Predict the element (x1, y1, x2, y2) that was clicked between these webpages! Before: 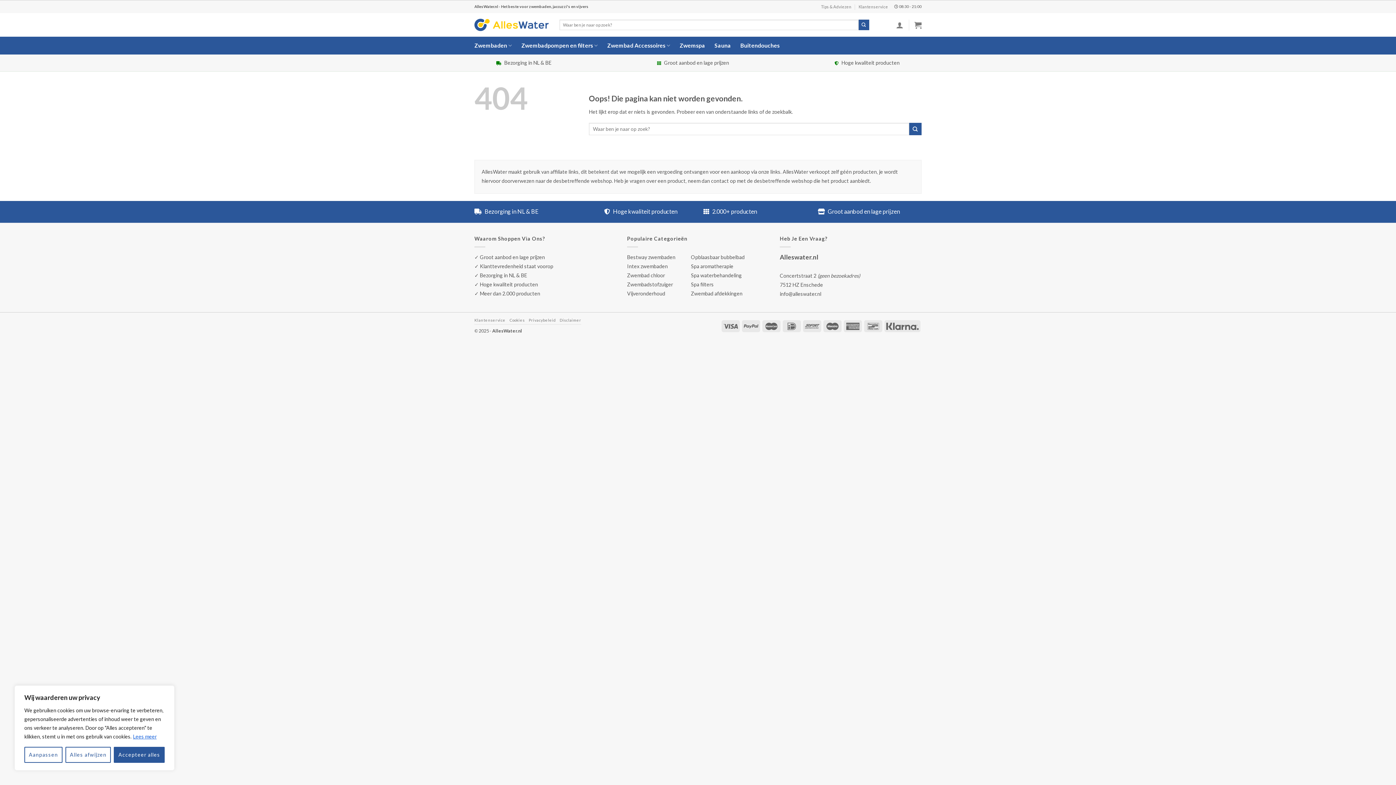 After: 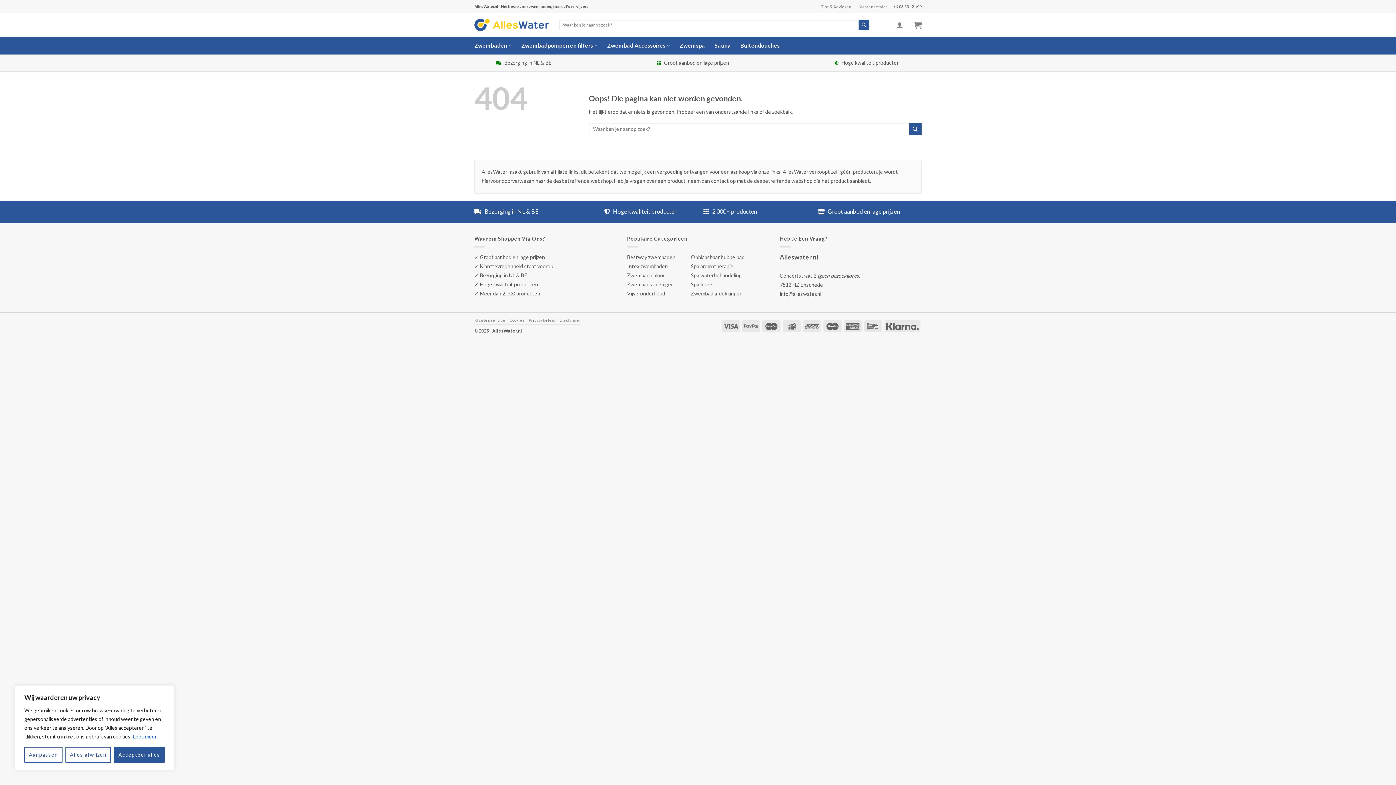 Action: bbox: (691, 254, 744, 260) label: Opblaasbaar bubbelbad